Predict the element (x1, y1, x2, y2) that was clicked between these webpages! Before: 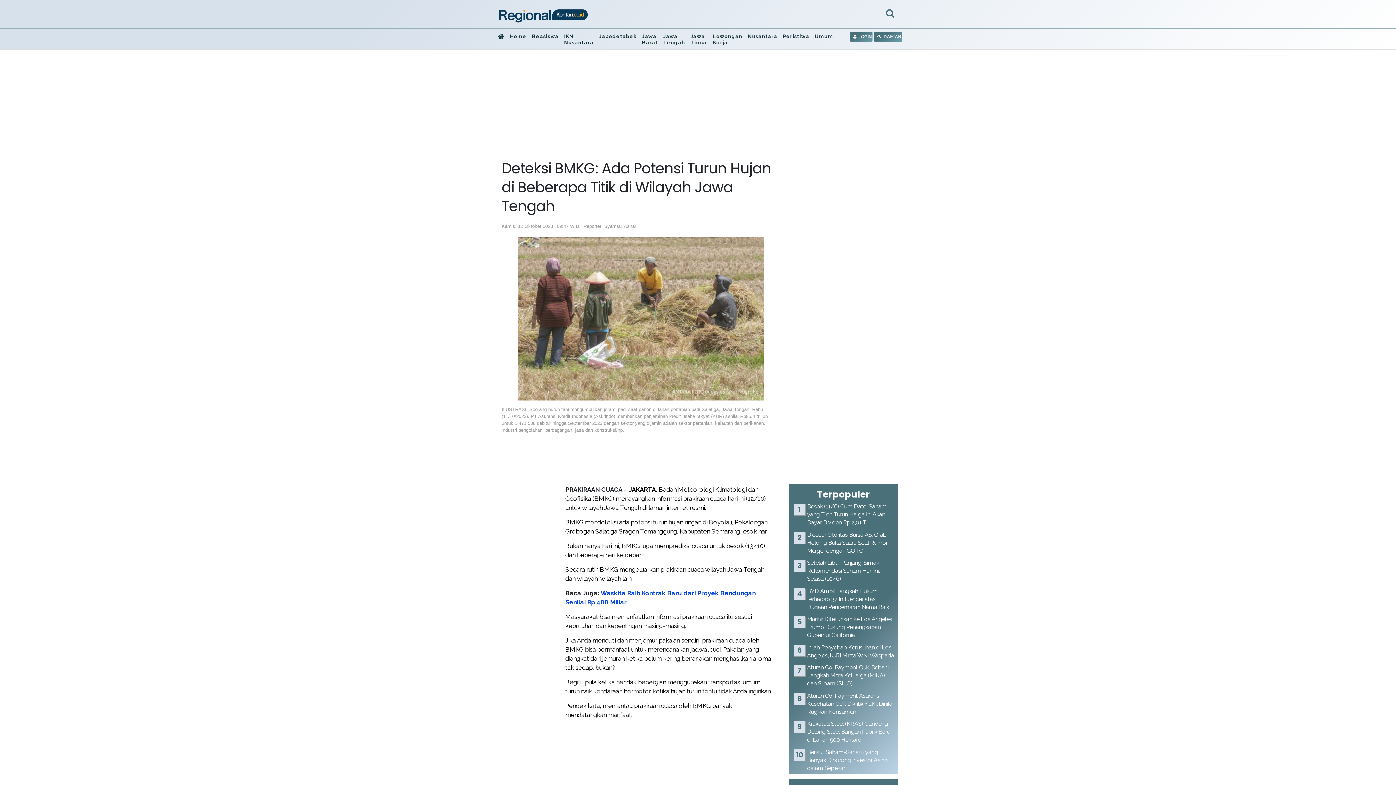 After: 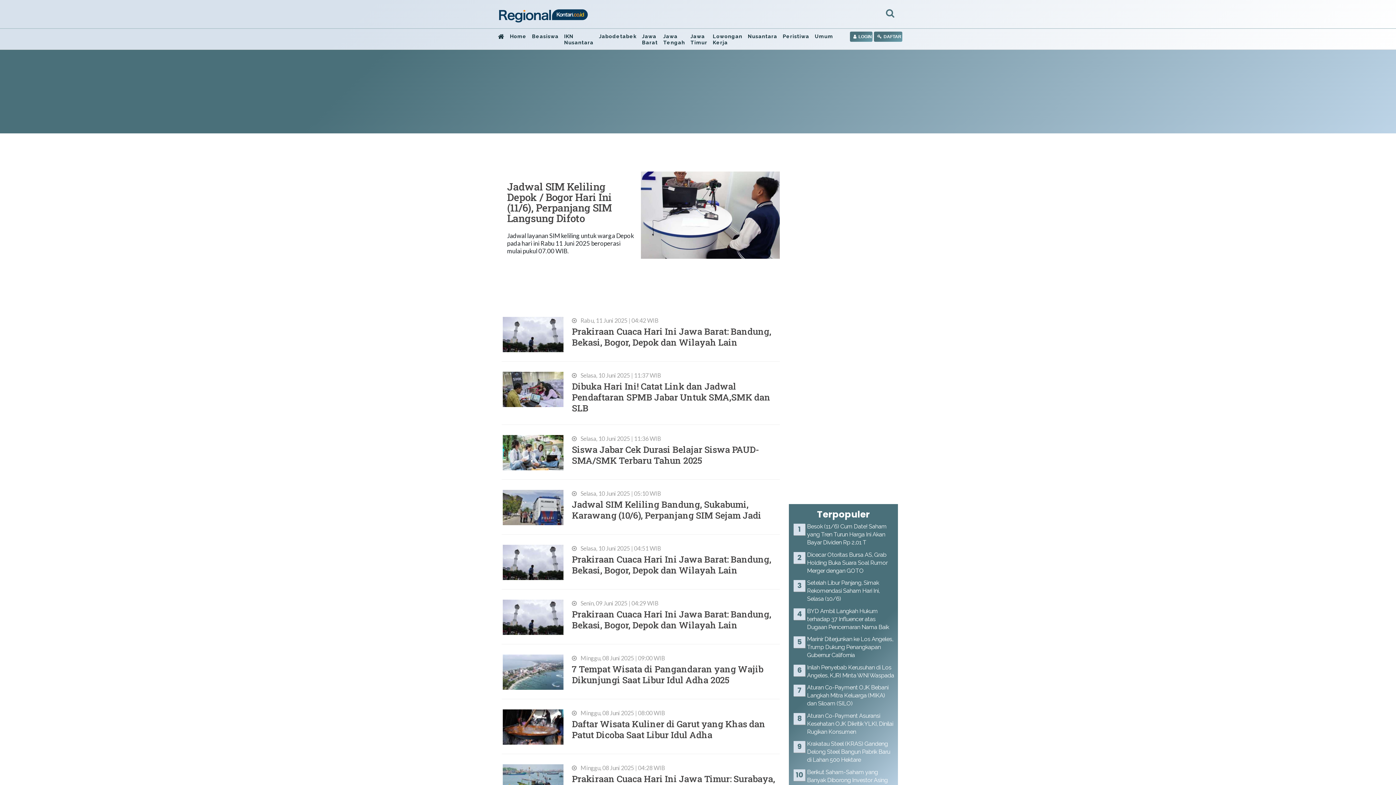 Action: bbox: (642, 33, 657, 45) label: Jawa Barat